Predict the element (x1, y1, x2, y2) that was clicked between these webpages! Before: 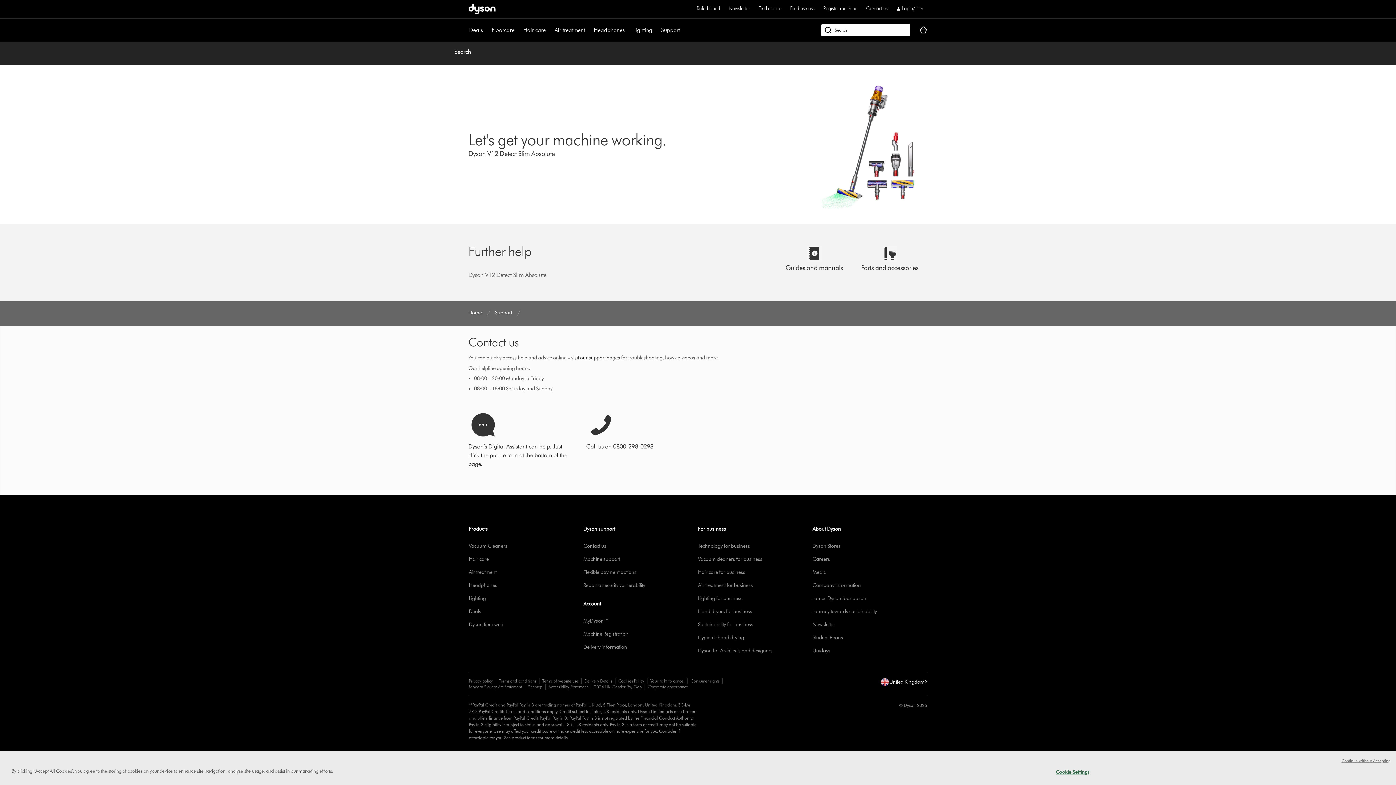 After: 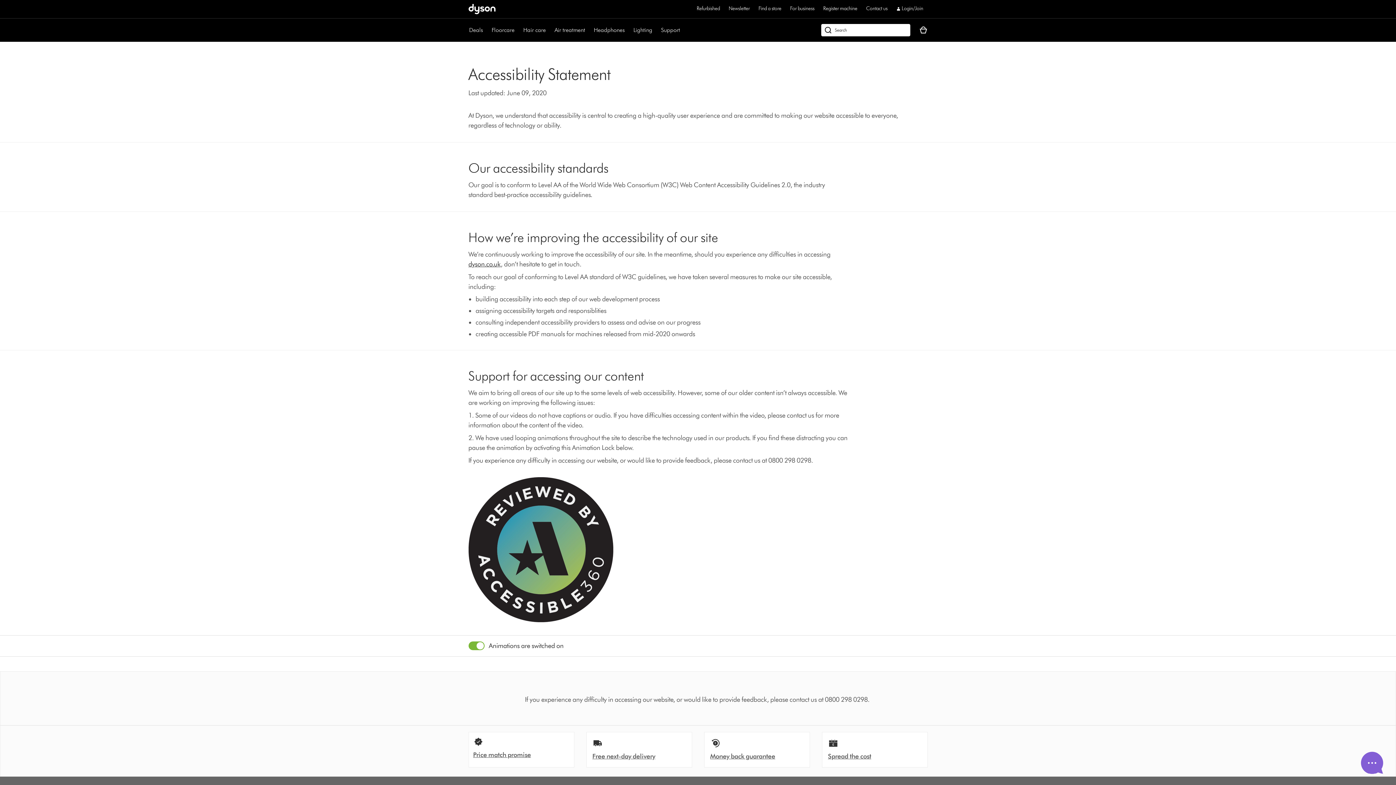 Action: label: Accessibility Statement bbox: (548, 684, 587, 689)